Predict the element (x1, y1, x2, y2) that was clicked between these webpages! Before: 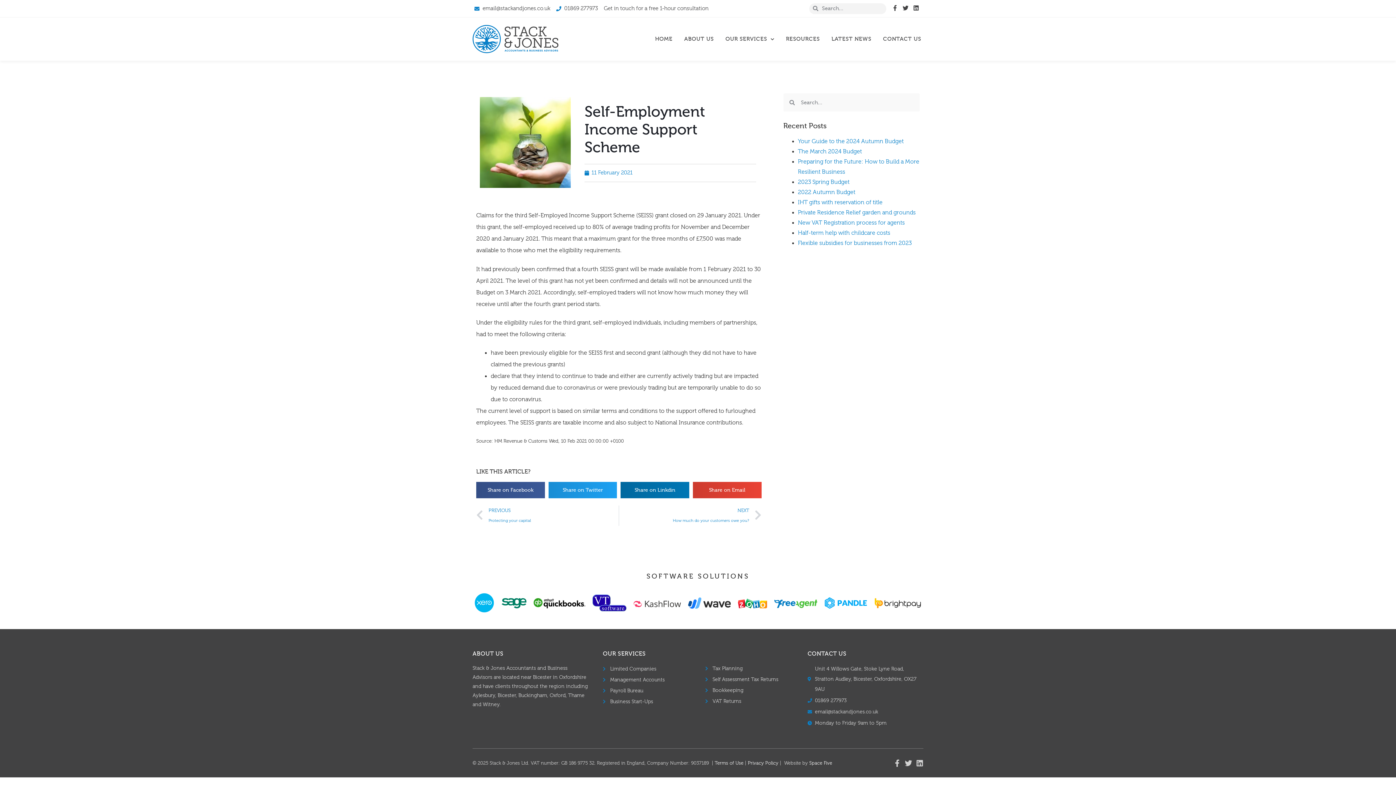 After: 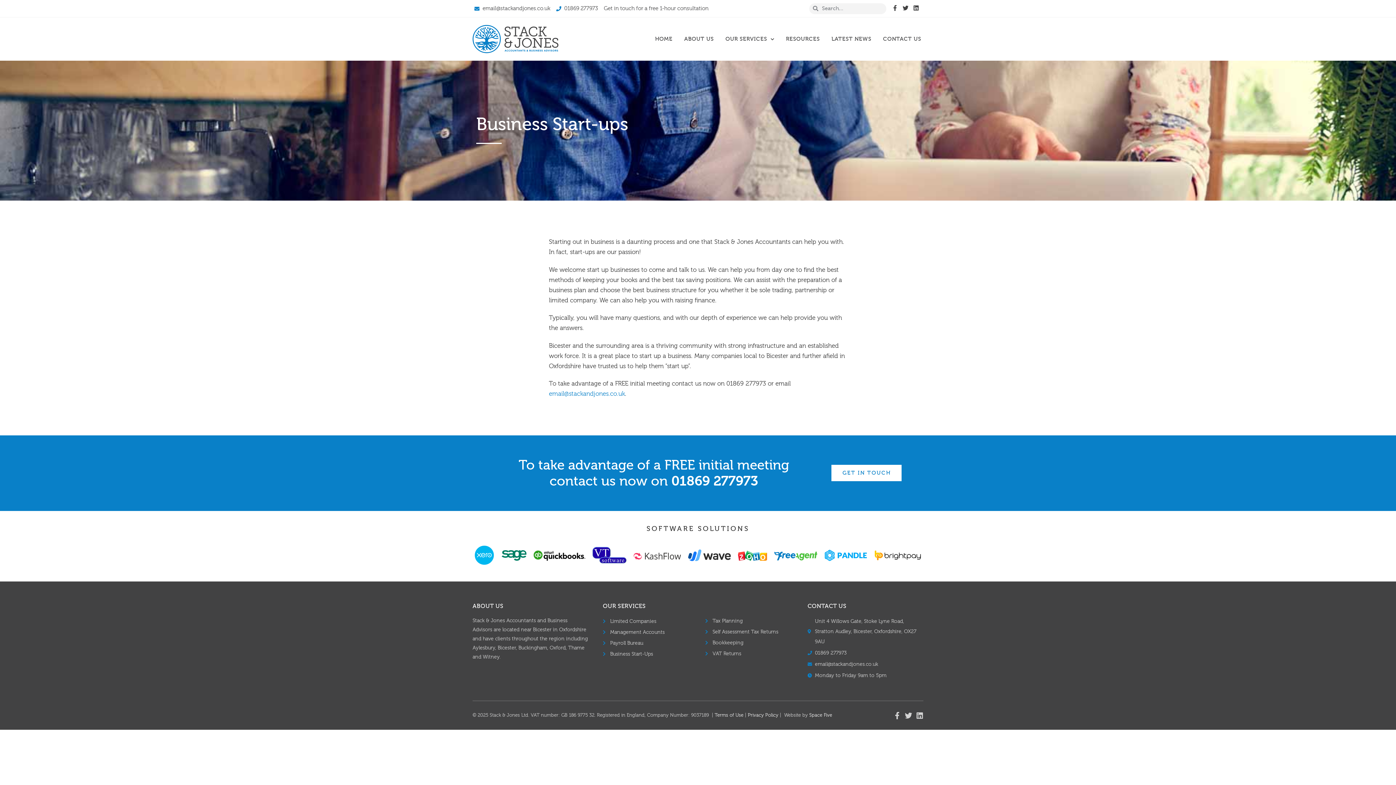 Action: label: Business Start-Ups bbox: (603, 697, 690, 707)